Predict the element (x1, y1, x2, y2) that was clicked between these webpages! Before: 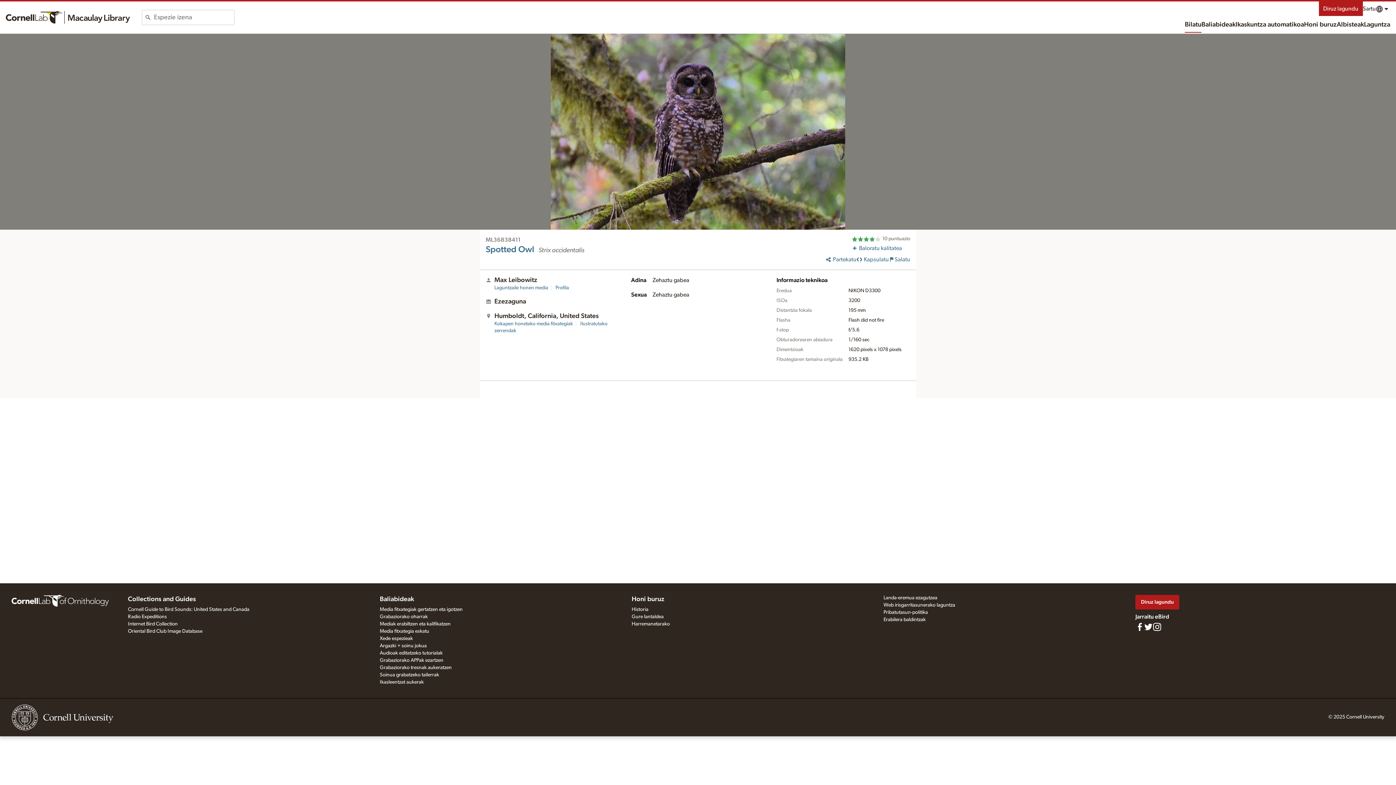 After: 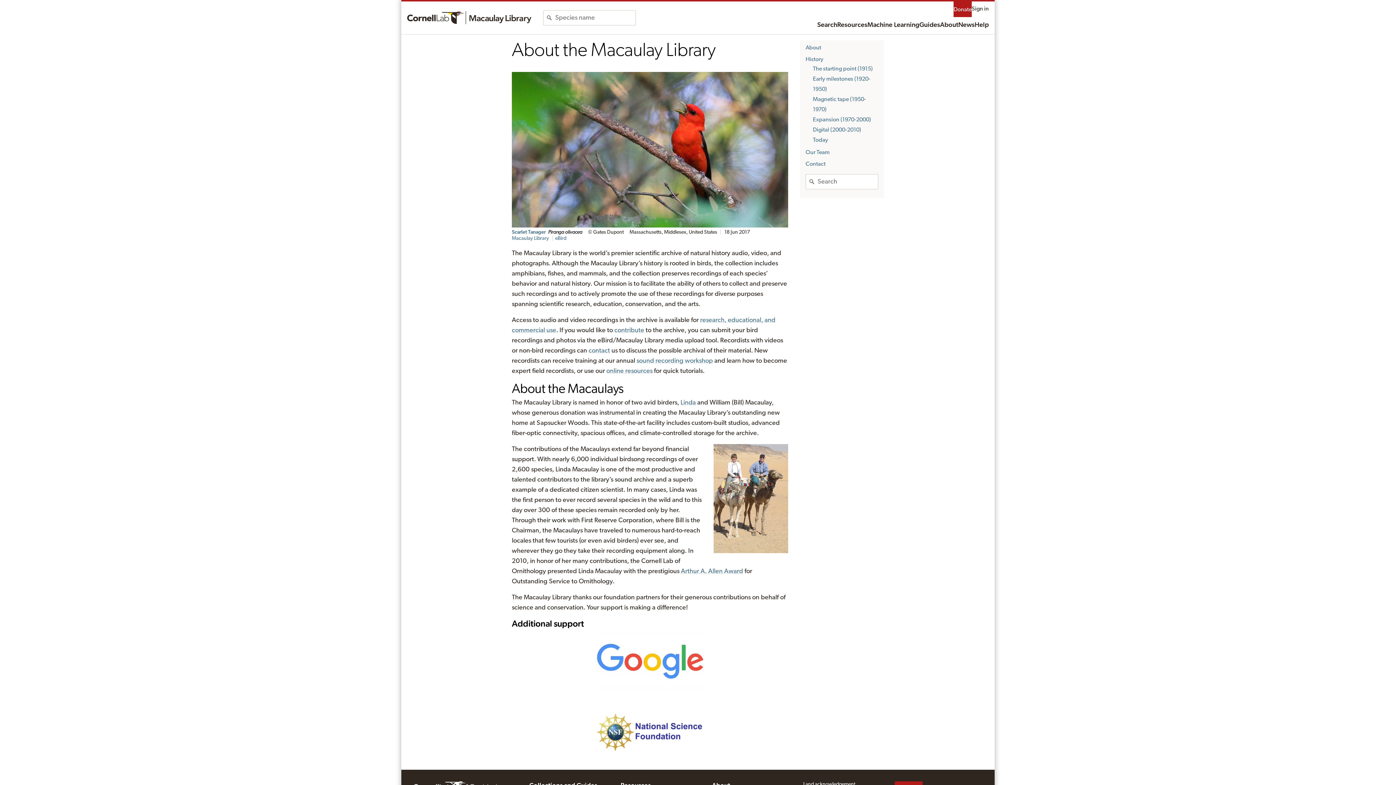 Action: label: Honi buruz bbox: (631, 595, 664, 604)